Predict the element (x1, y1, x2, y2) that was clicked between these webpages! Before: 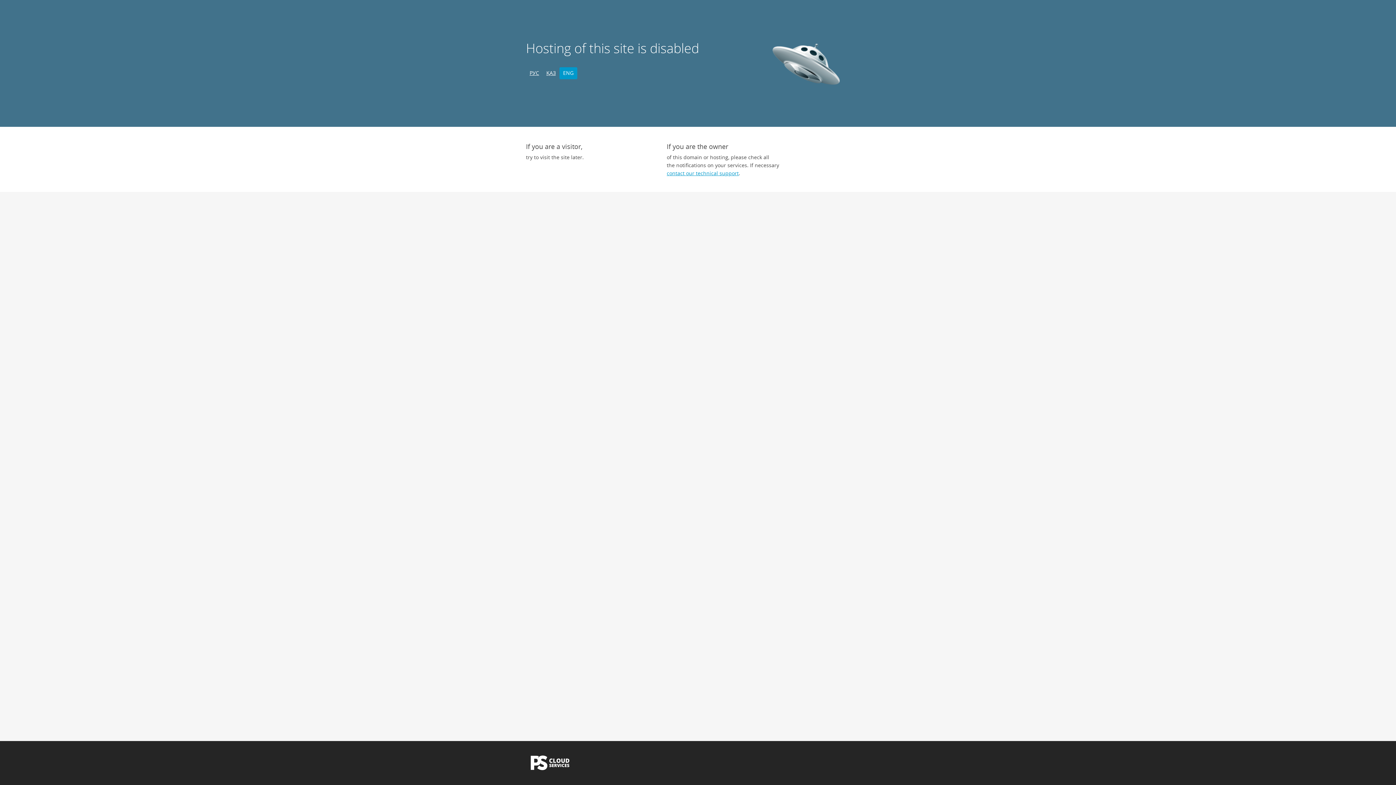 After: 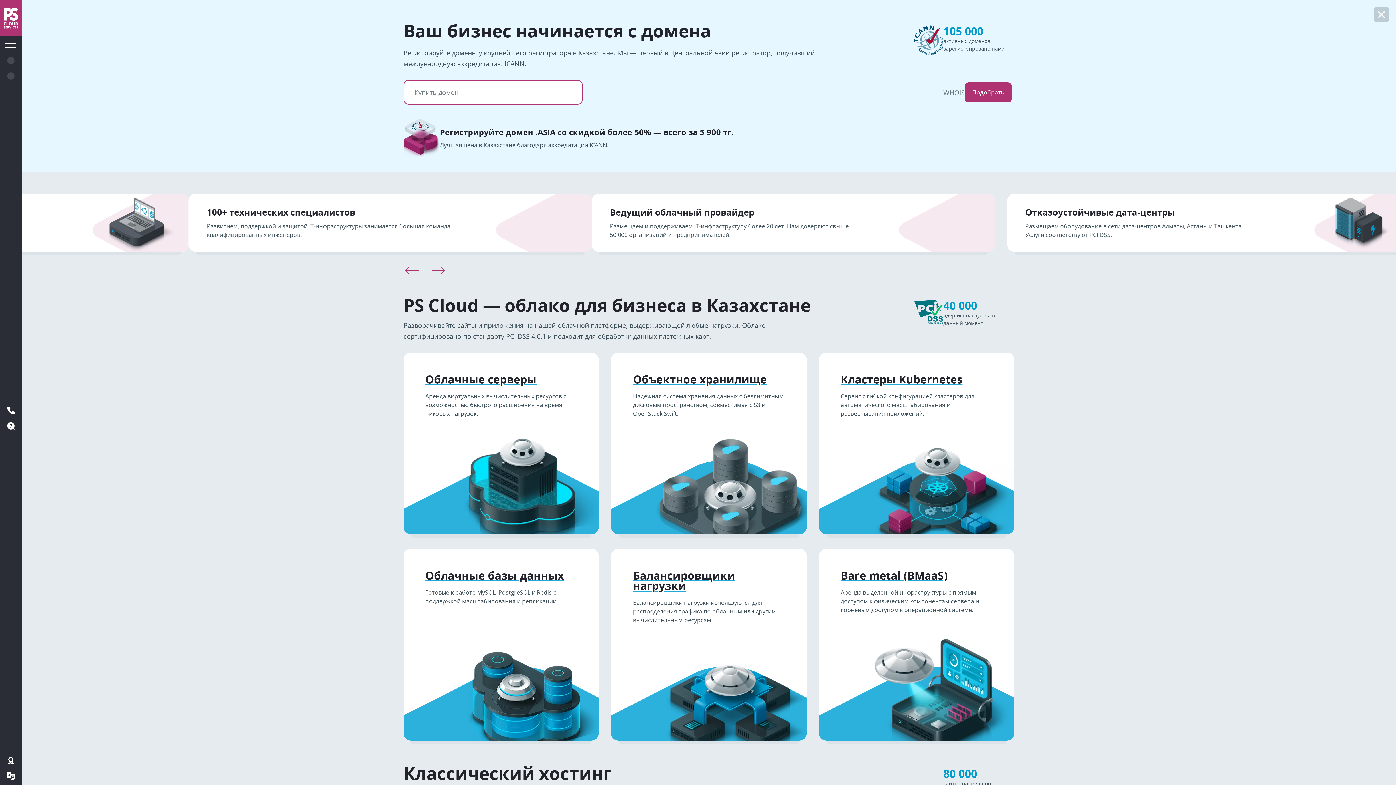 Action: bbox: (526, 765, 574, 772)